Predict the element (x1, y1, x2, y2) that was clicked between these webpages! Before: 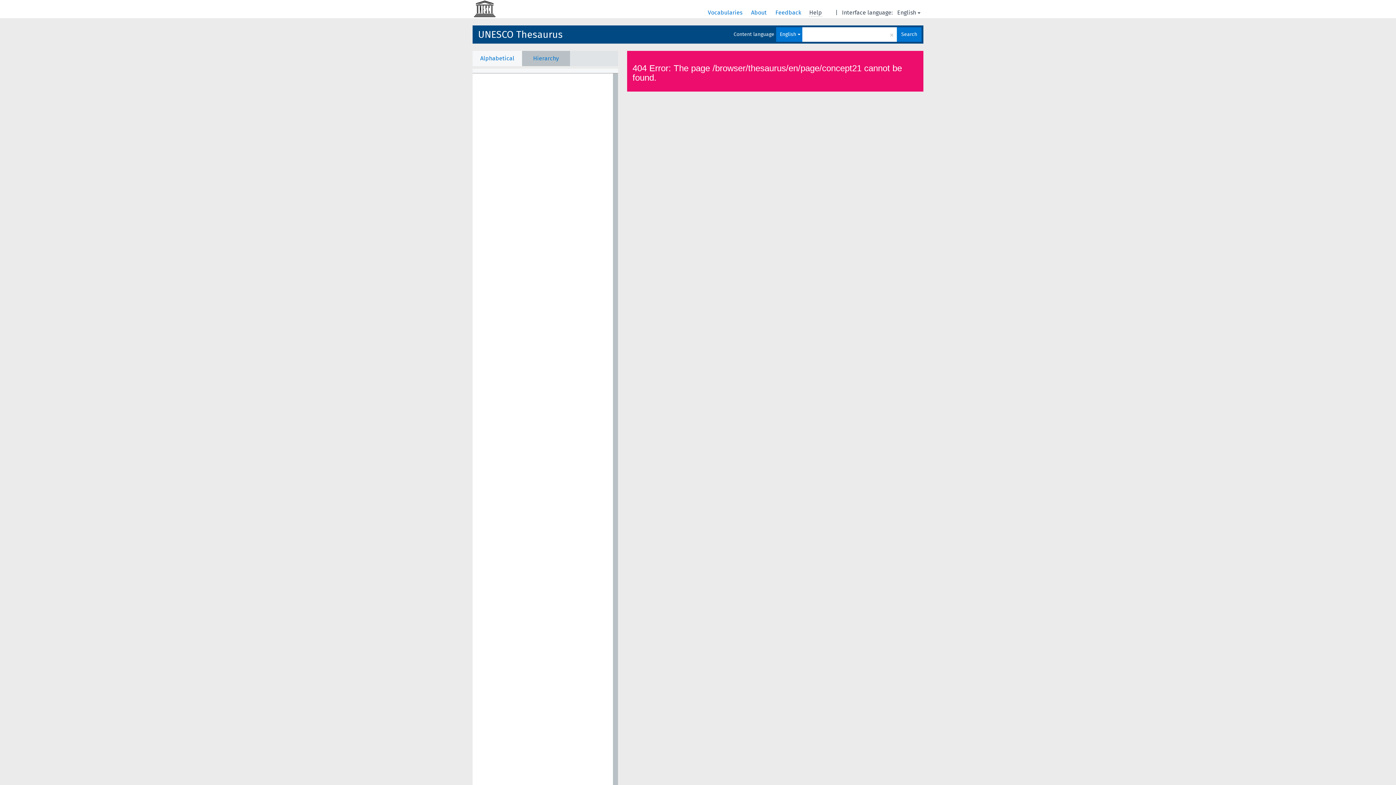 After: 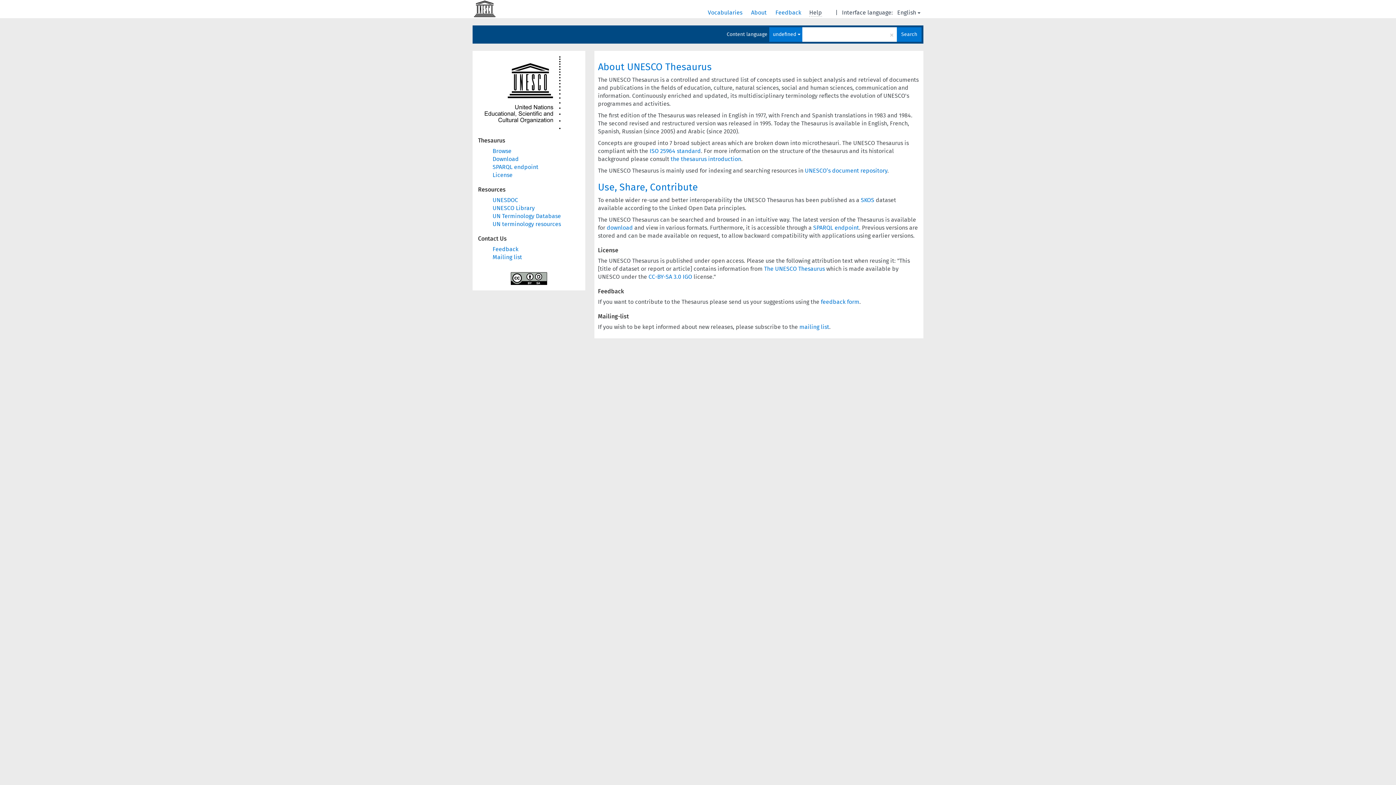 Action: bbox: (751, 9, 768, 16) label: About 